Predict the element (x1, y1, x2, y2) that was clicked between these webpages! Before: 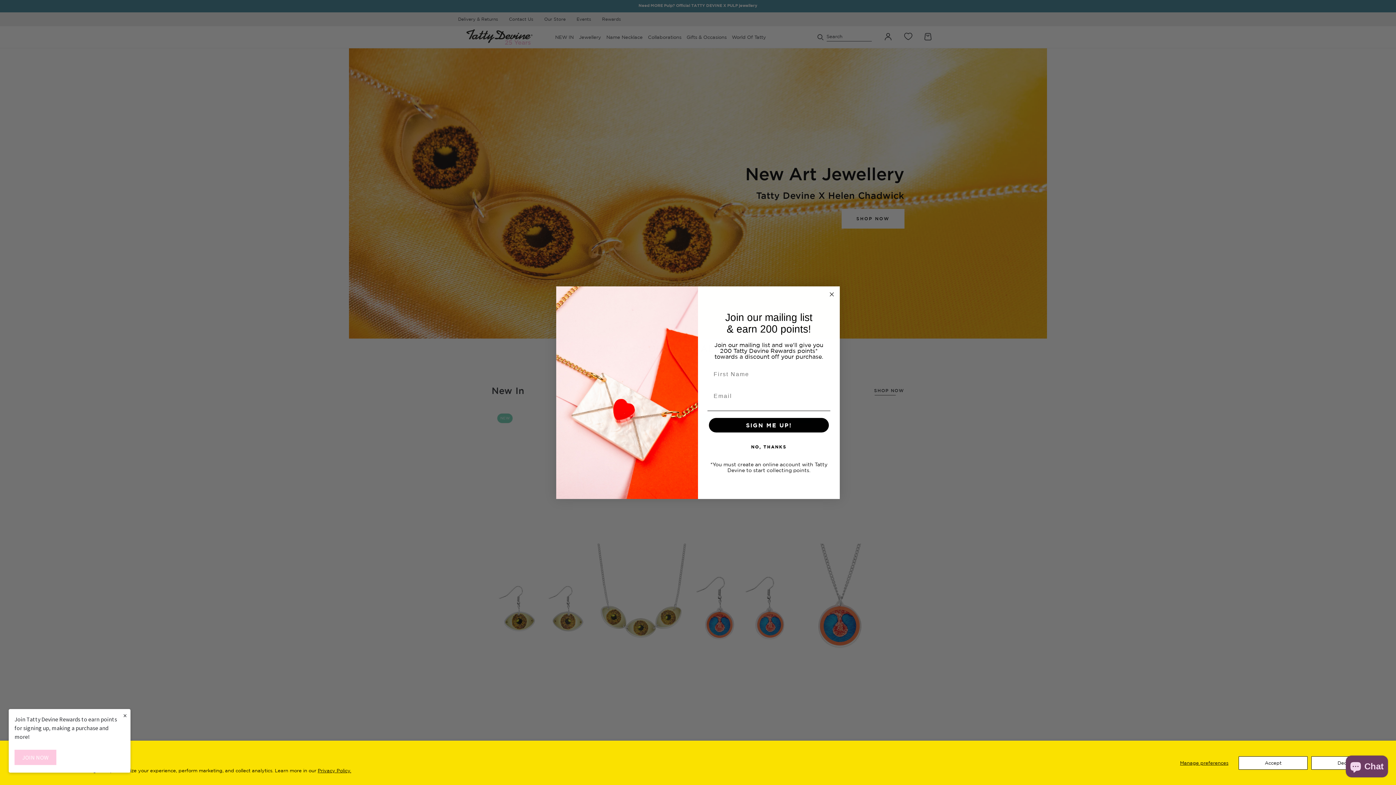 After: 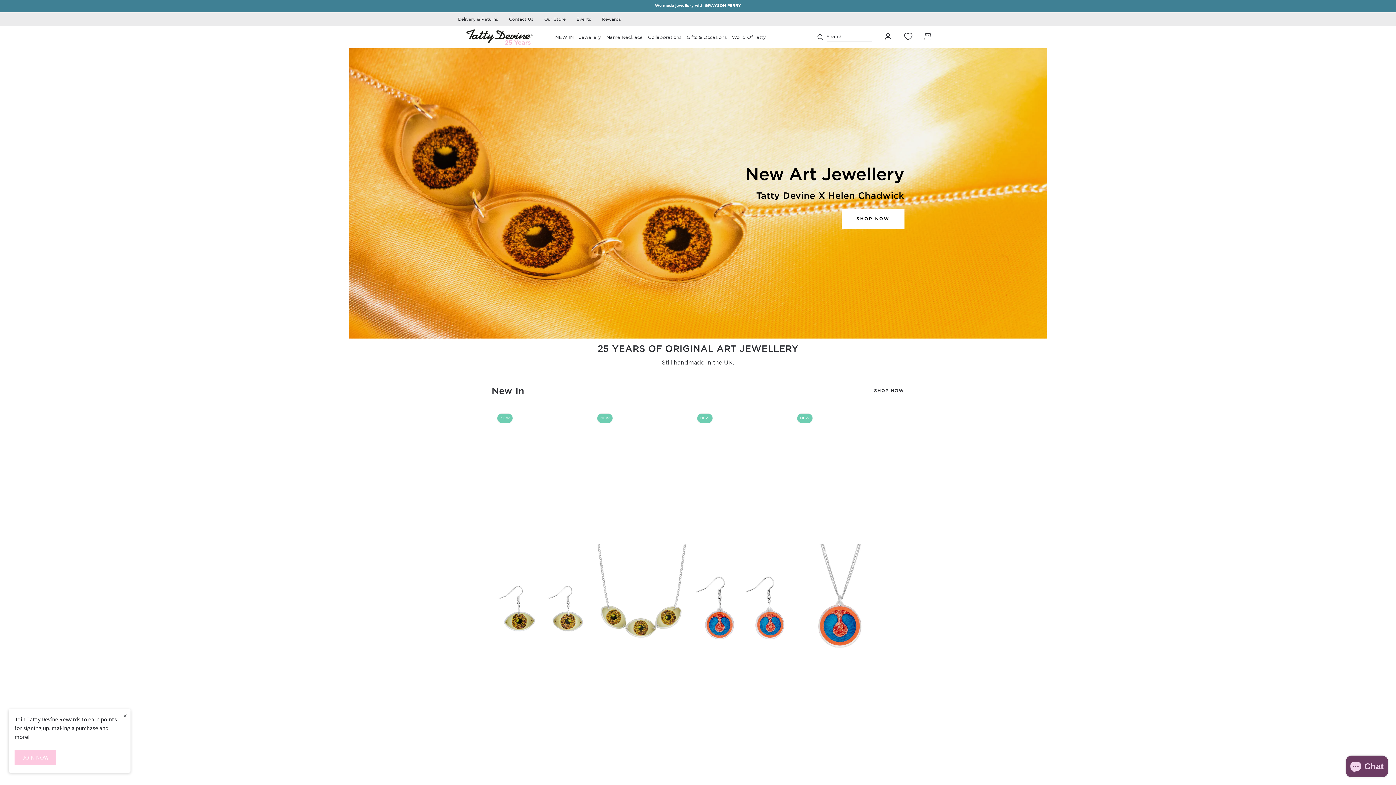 Action: label: Accept bbox: (1238, 756, 1308, 770)